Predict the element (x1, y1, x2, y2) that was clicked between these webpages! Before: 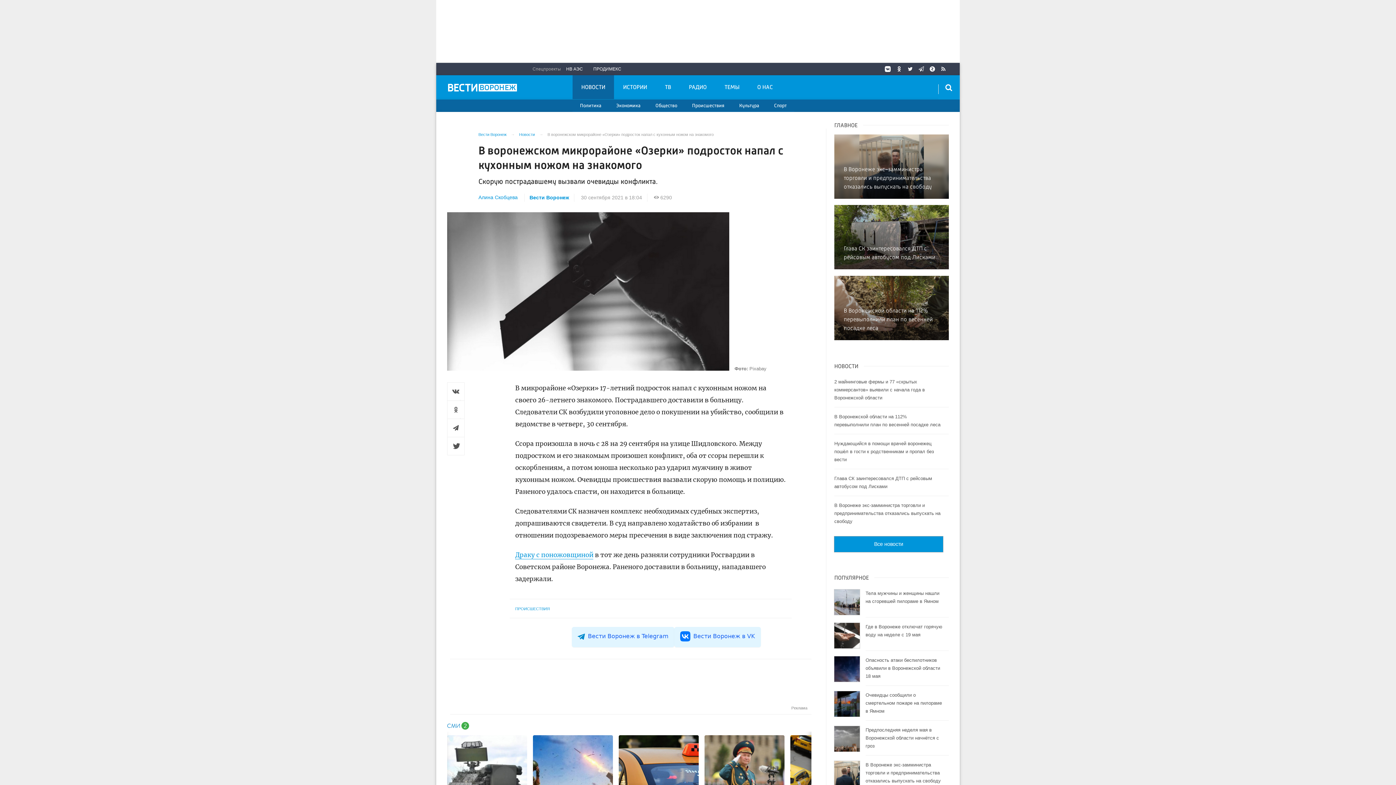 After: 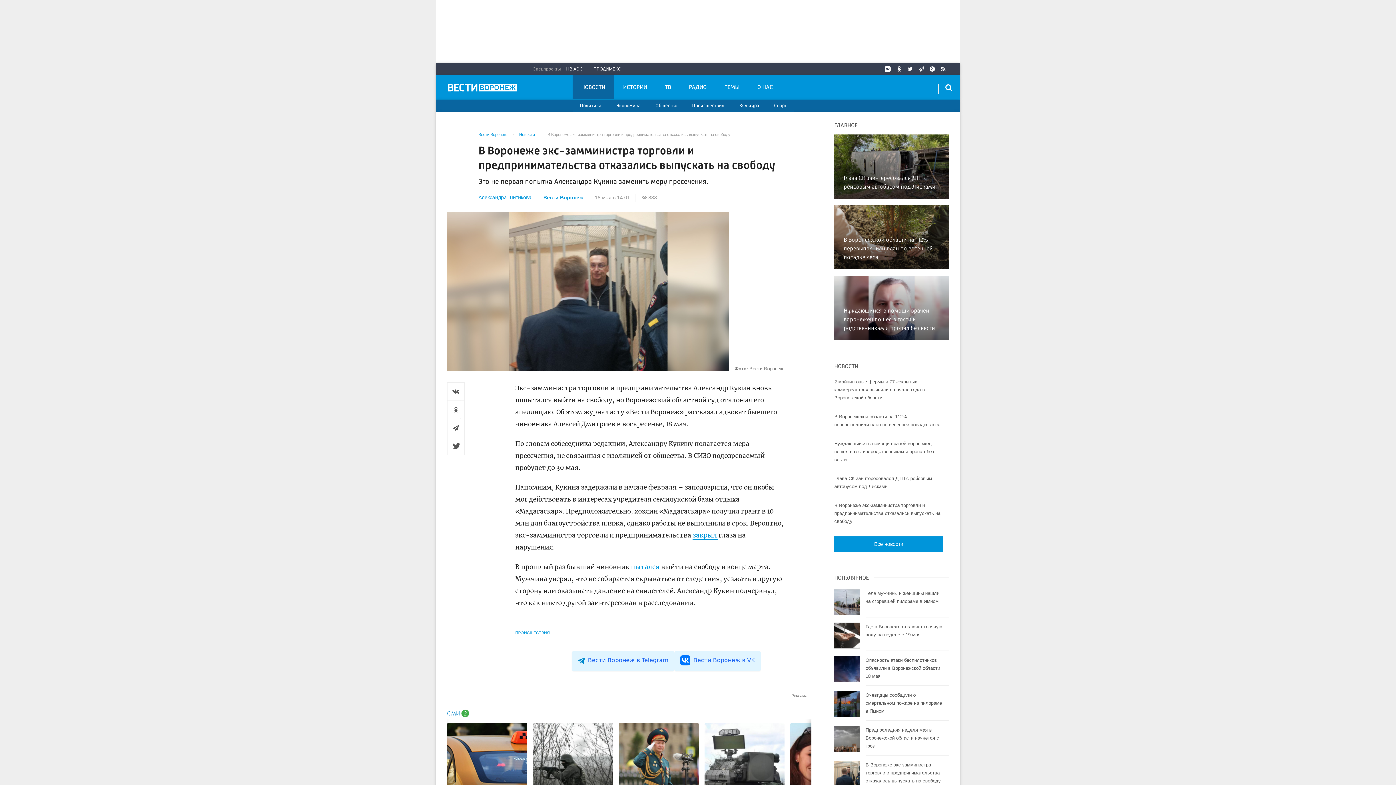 Action: bbox: (834, 755, 949, 790) label: В Воронеже экс-замминистра торговли и предпринимательства отказались выпускать на свободу